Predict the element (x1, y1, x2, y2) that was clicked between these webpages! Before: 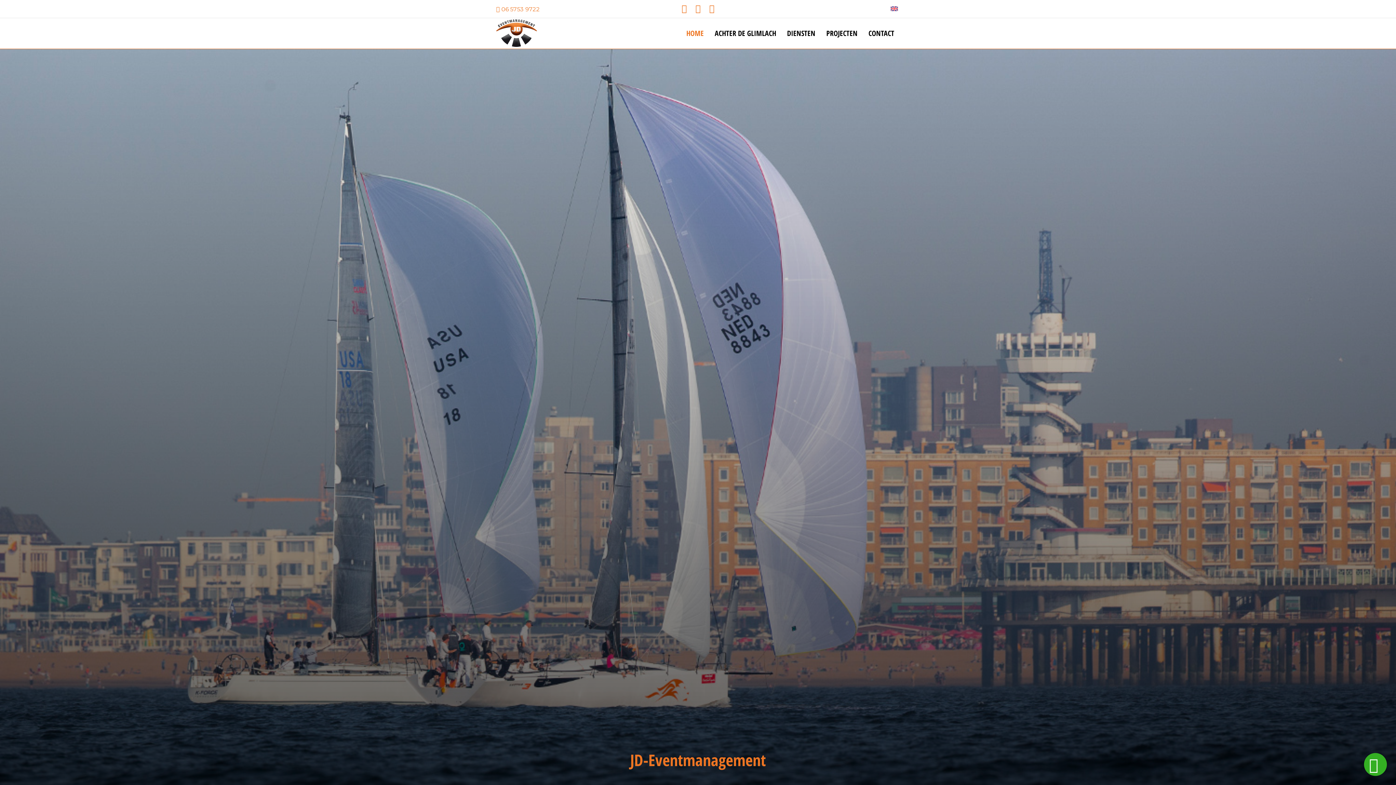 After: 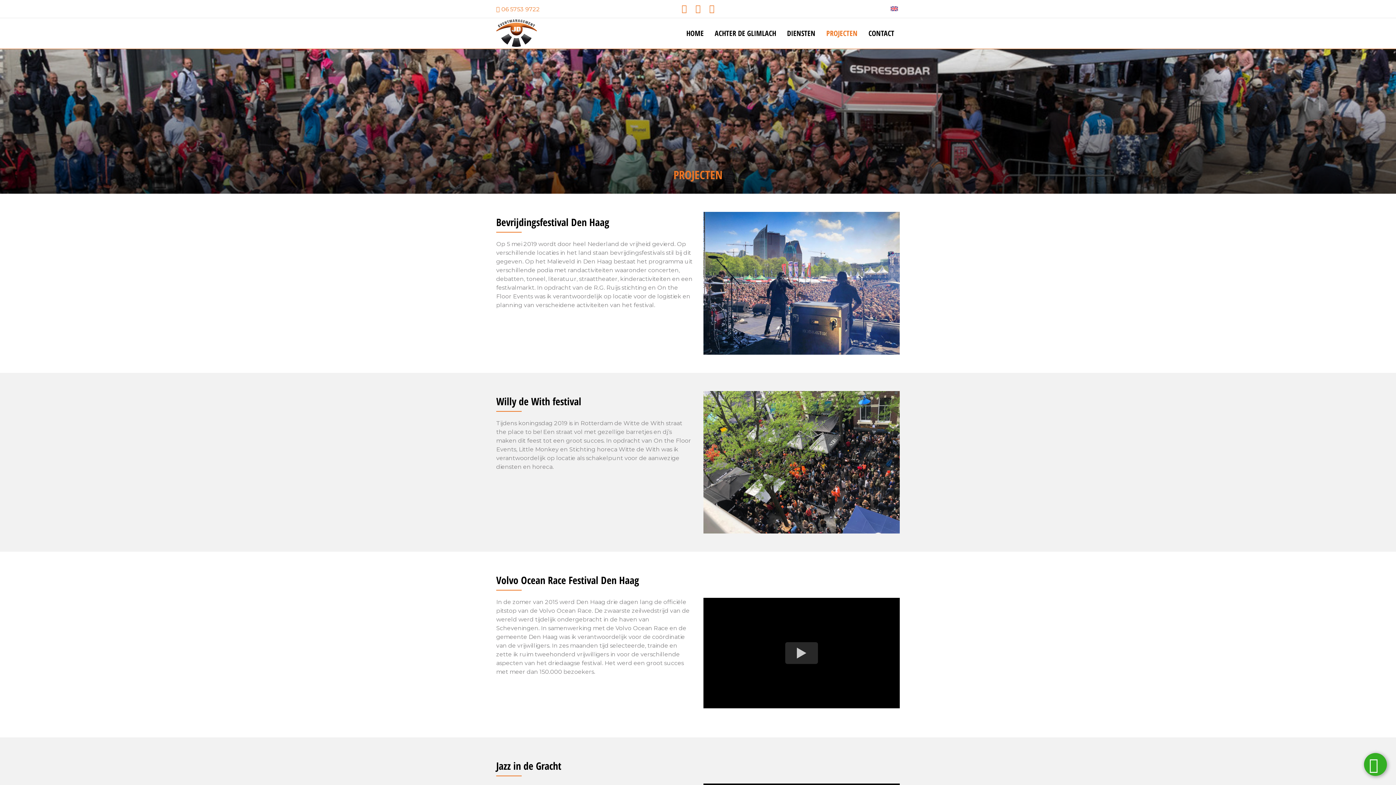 Action: bbox: (821, 18, 863, 48) label: PROJECTEN